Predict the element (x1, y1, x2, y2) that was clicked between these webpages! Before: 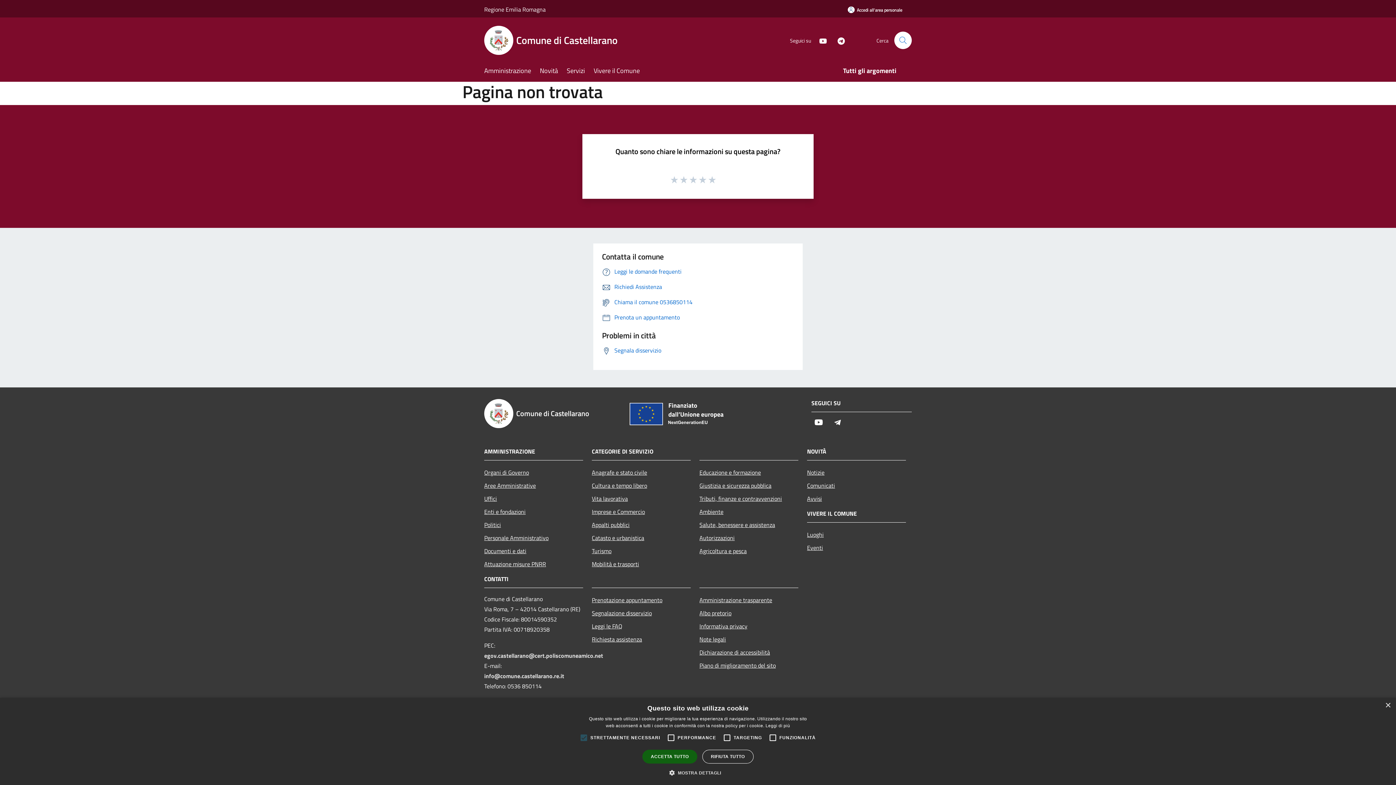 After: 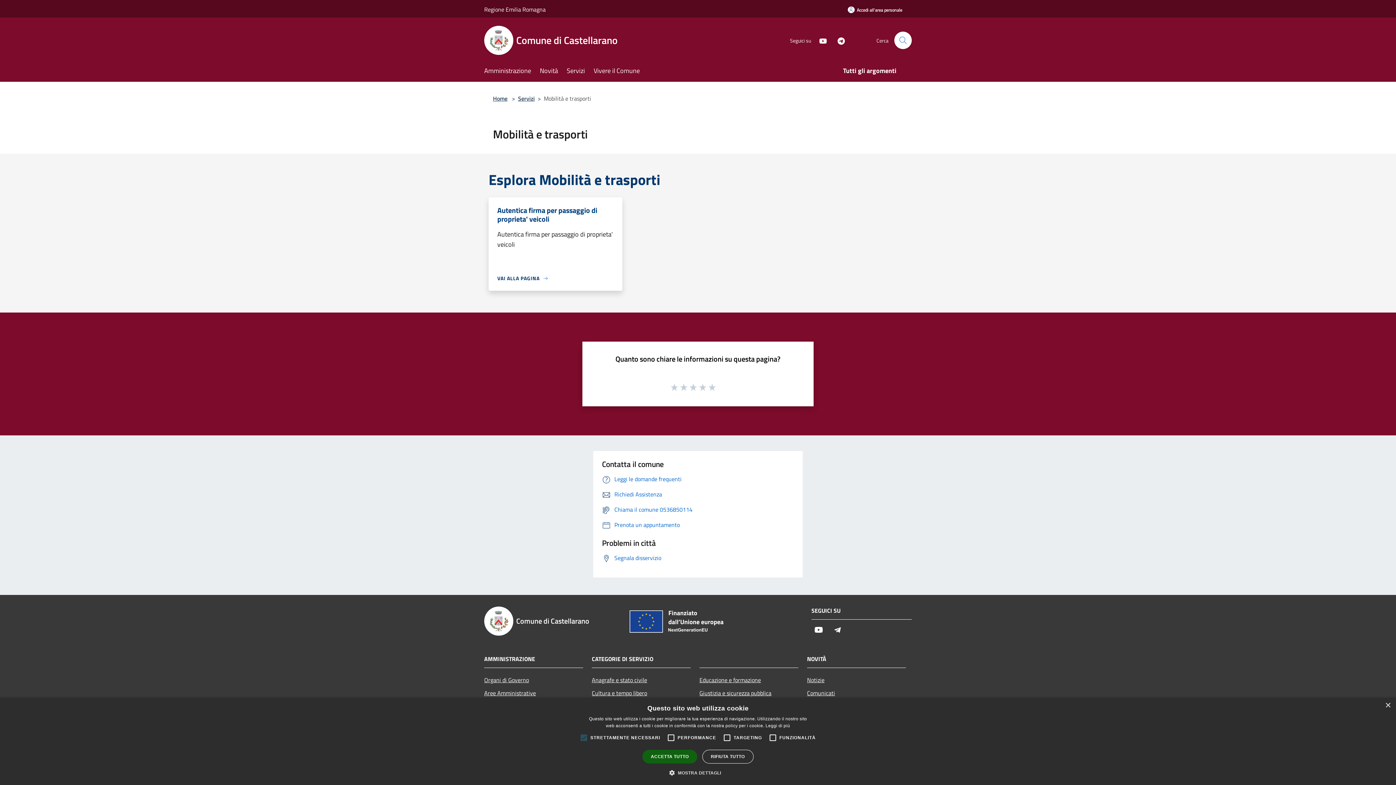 Action: bbox: (592, 557, 690, 570) label: Mobilità e trasporti